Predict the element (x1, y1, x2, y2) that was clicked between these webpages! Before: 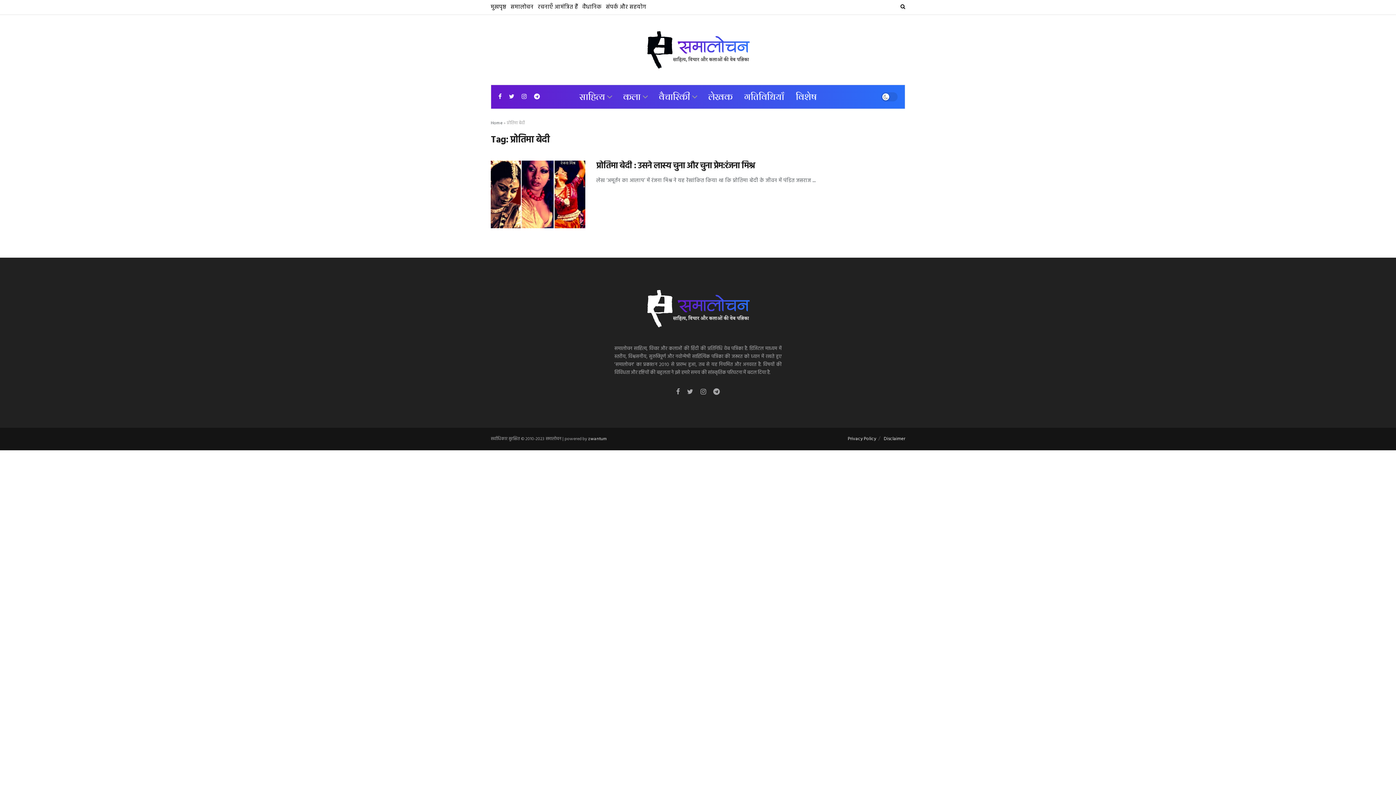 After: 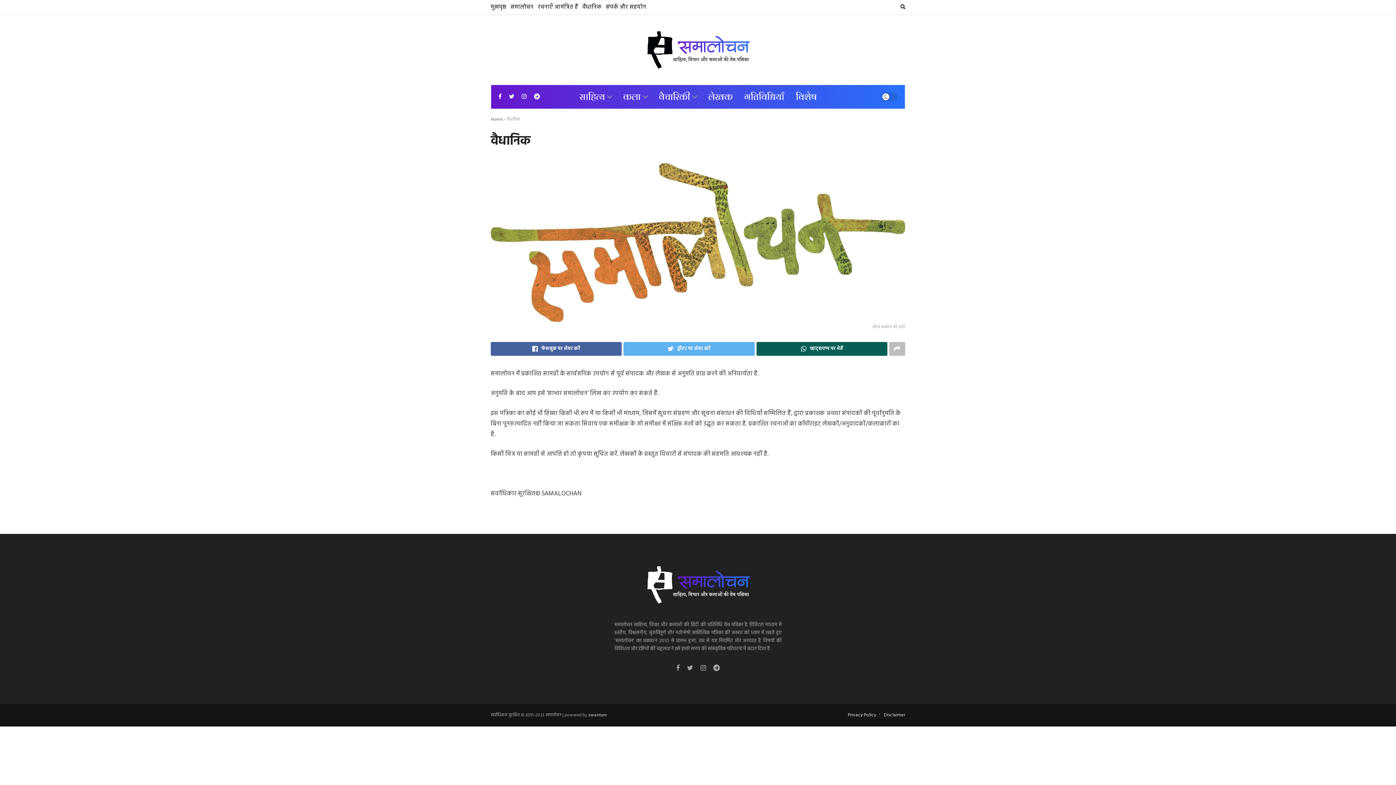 Action: bbox: (582, 0, 601, 14) label: वैधानिक